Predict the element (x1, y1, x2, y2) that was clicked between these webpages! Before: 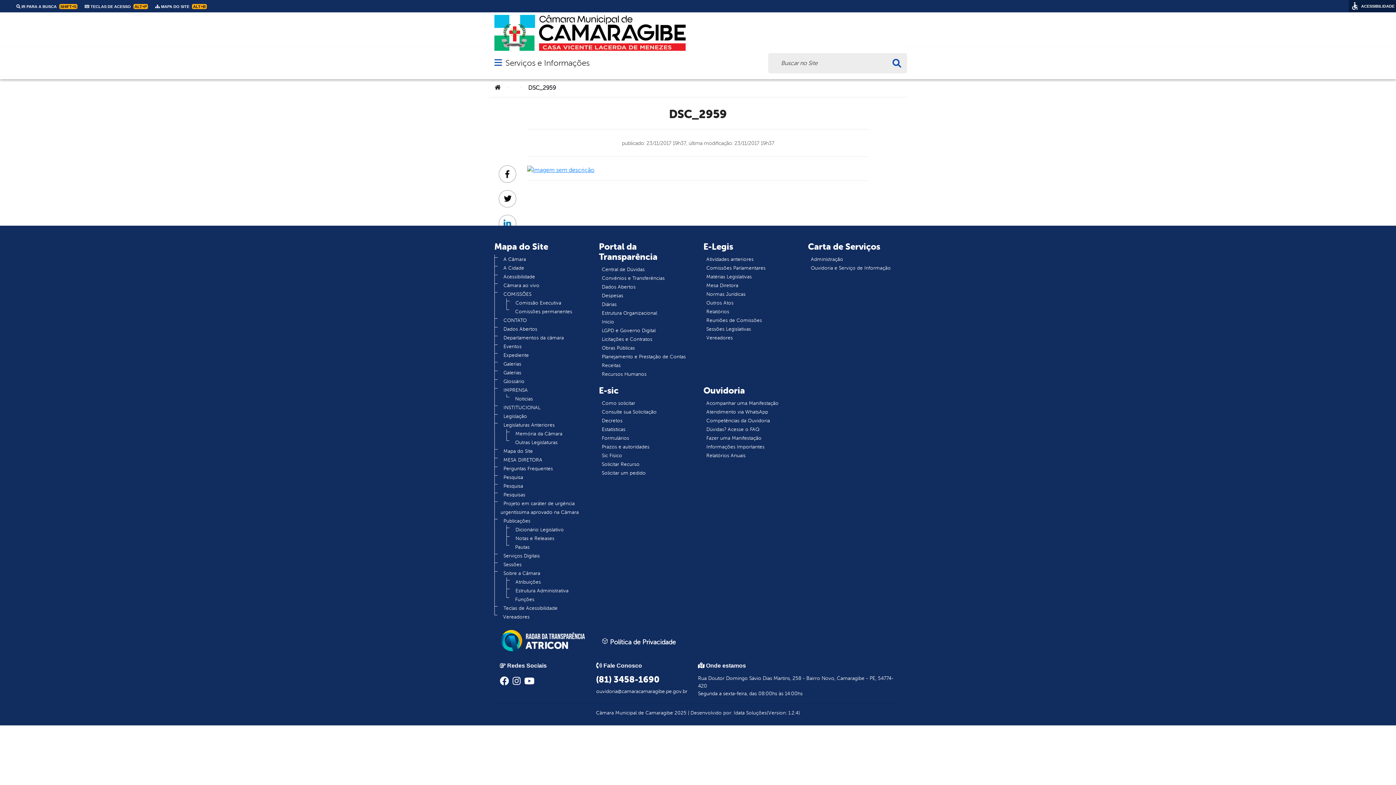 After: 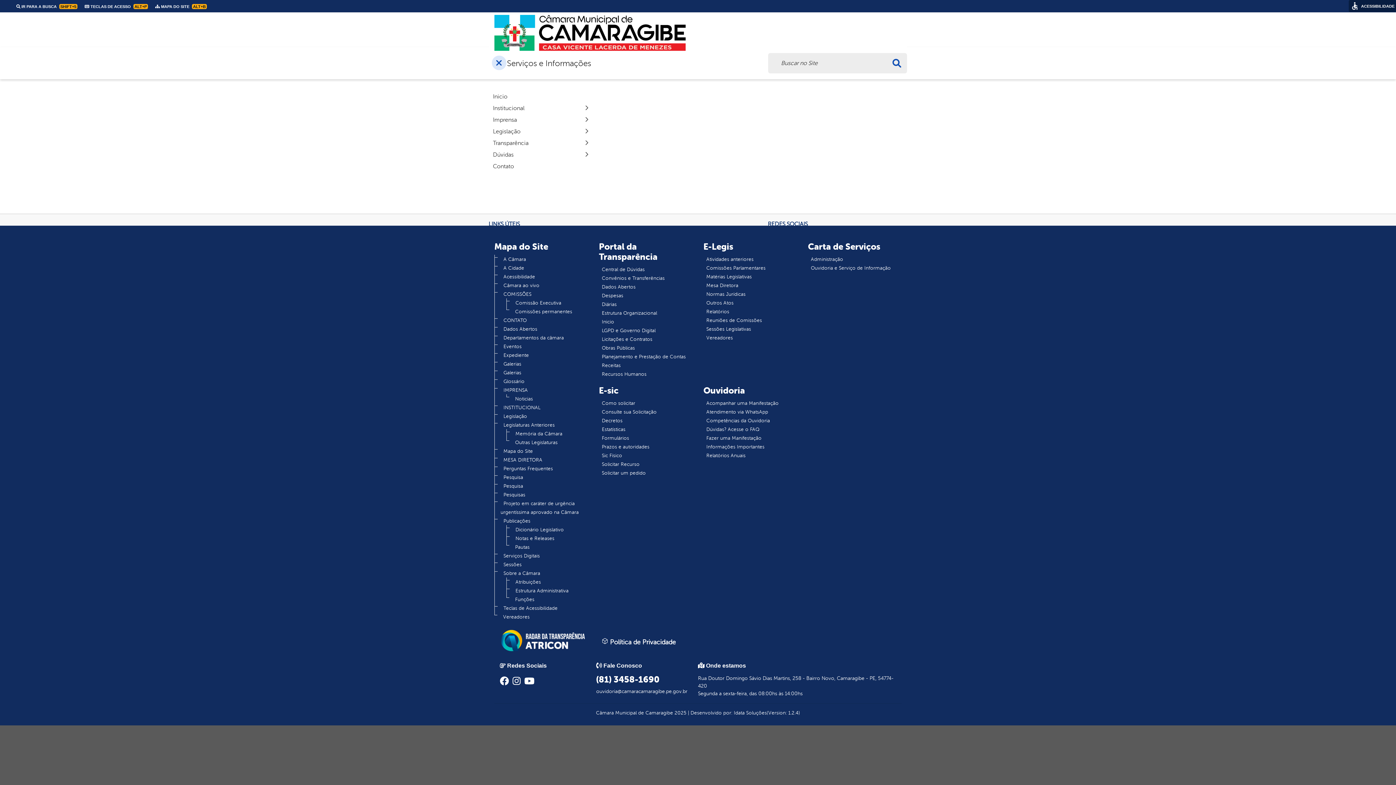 Action: label: Abrir menu principal de navegação bbox: (492, 56, 504, 68)